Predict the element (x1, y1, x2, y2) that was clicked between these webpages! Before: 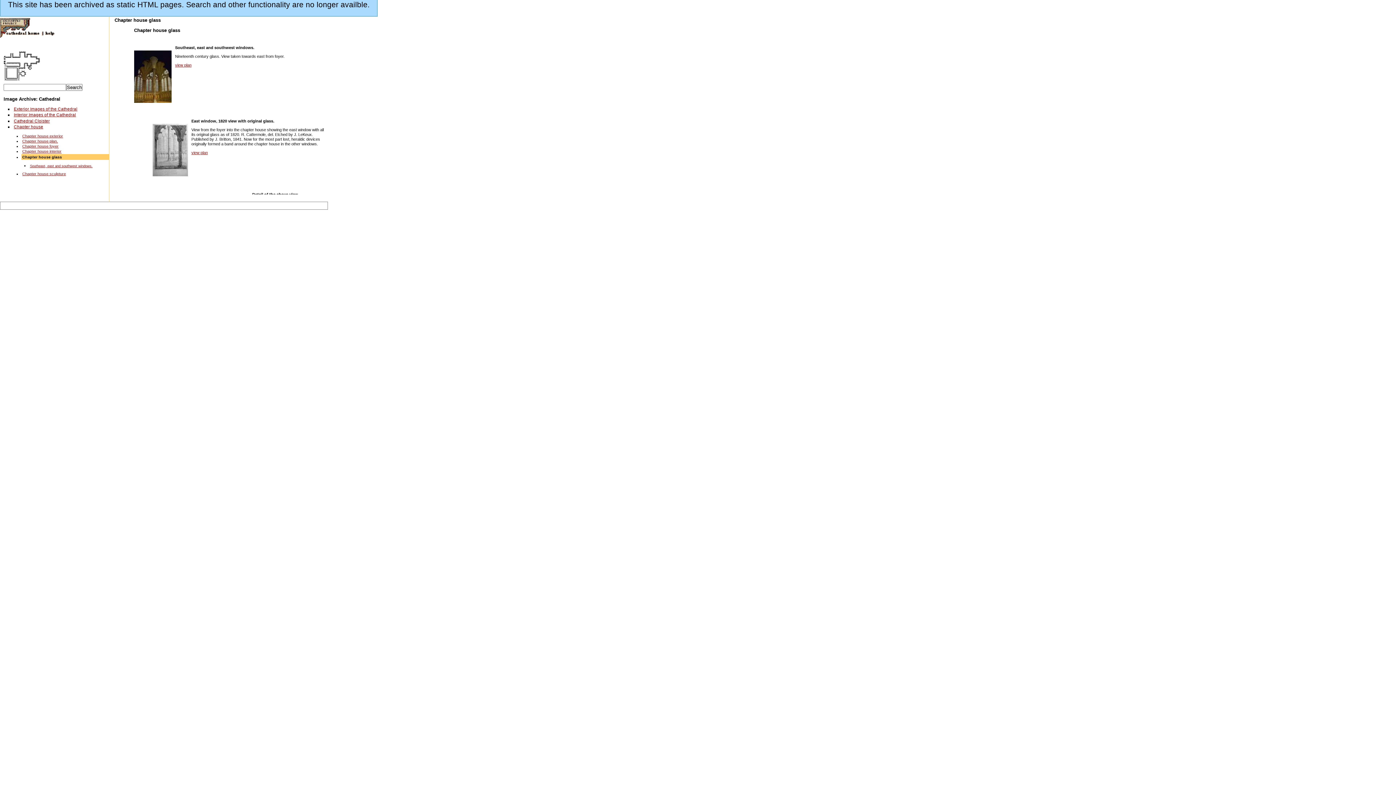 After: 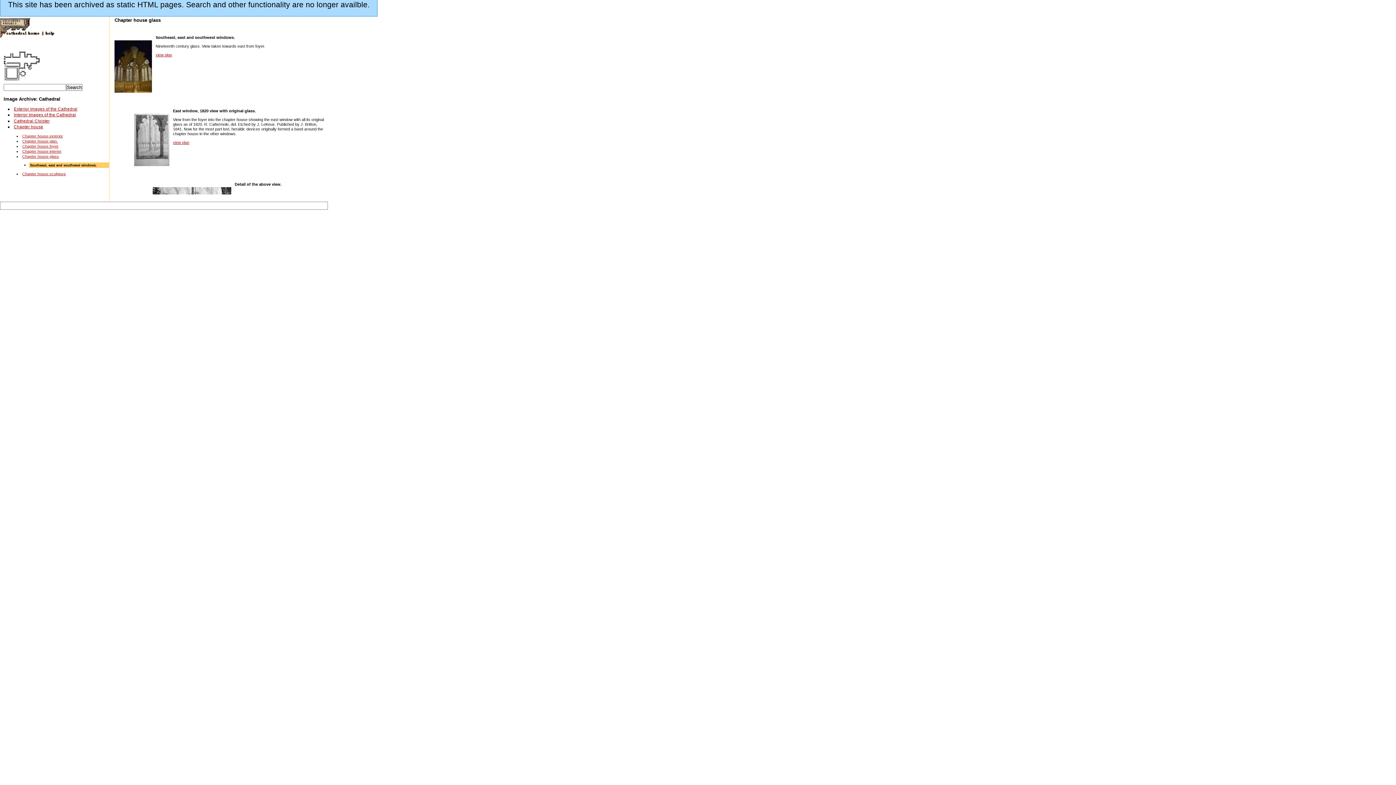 Action: label: Southeast, east and southwest windows. bbox: (29, 163, 93, 168)